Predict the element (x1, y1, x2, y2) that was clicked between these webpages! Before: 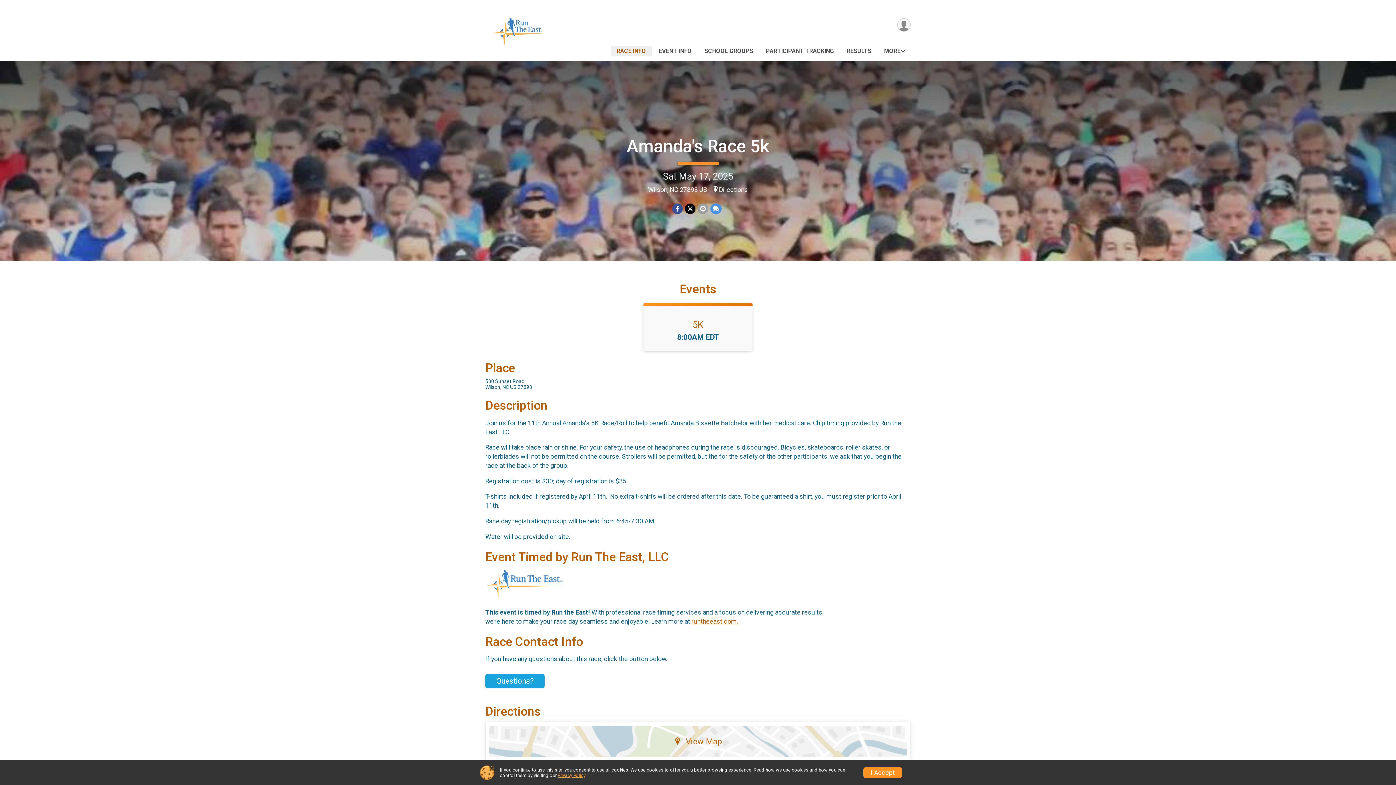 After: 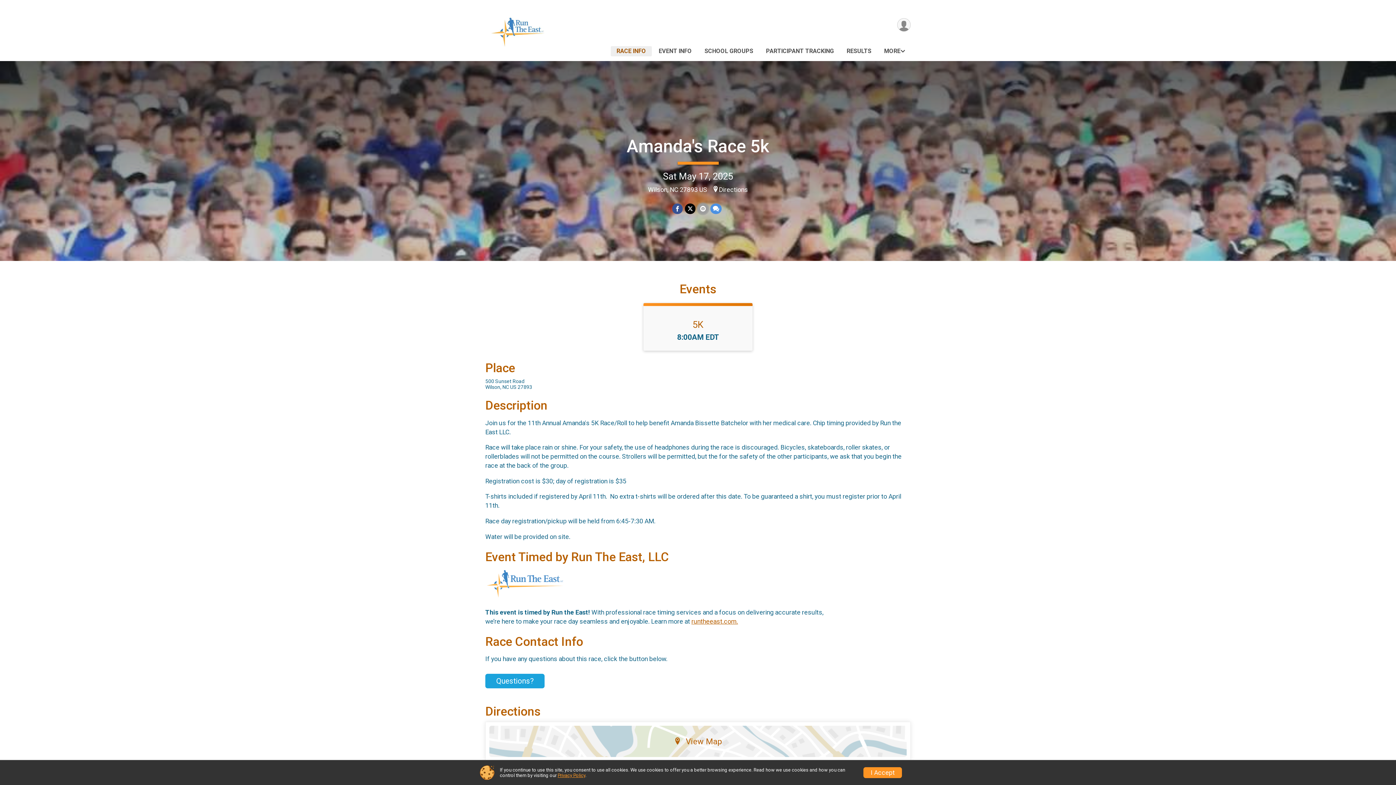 Action: label: Share via Email bbox: (697, 203, 708, 214)